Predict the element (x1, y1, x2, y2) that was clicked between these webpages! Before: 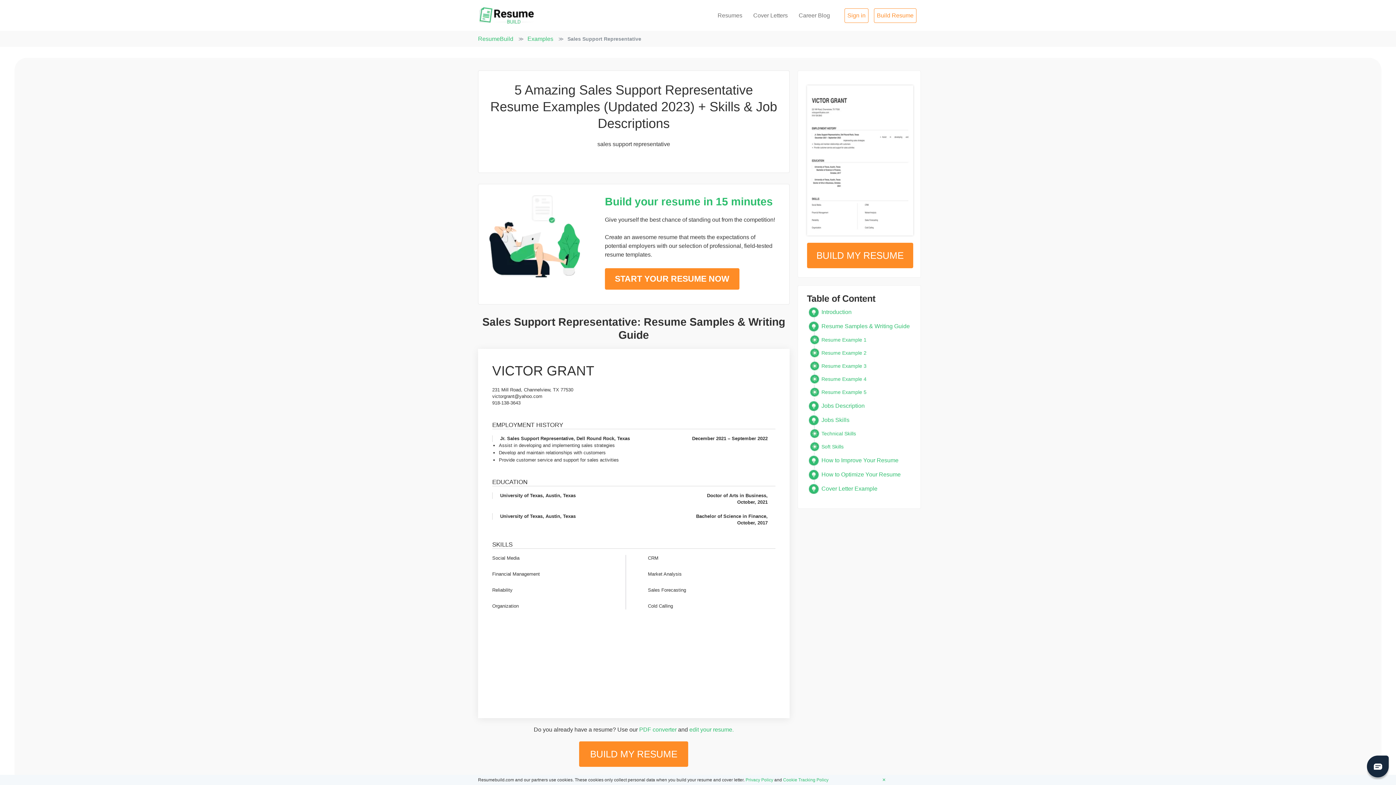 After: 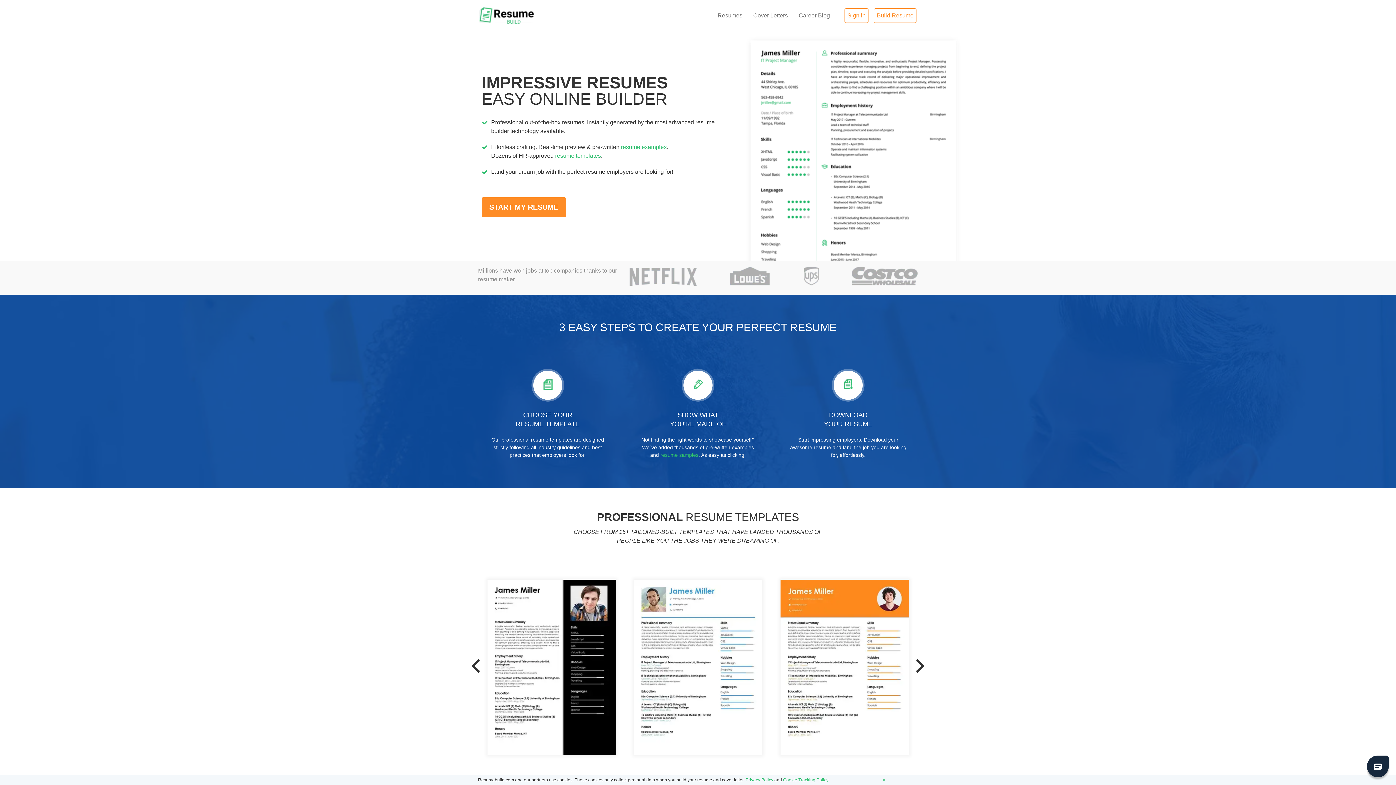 Action: bbox: (479, 11, 534, 18)